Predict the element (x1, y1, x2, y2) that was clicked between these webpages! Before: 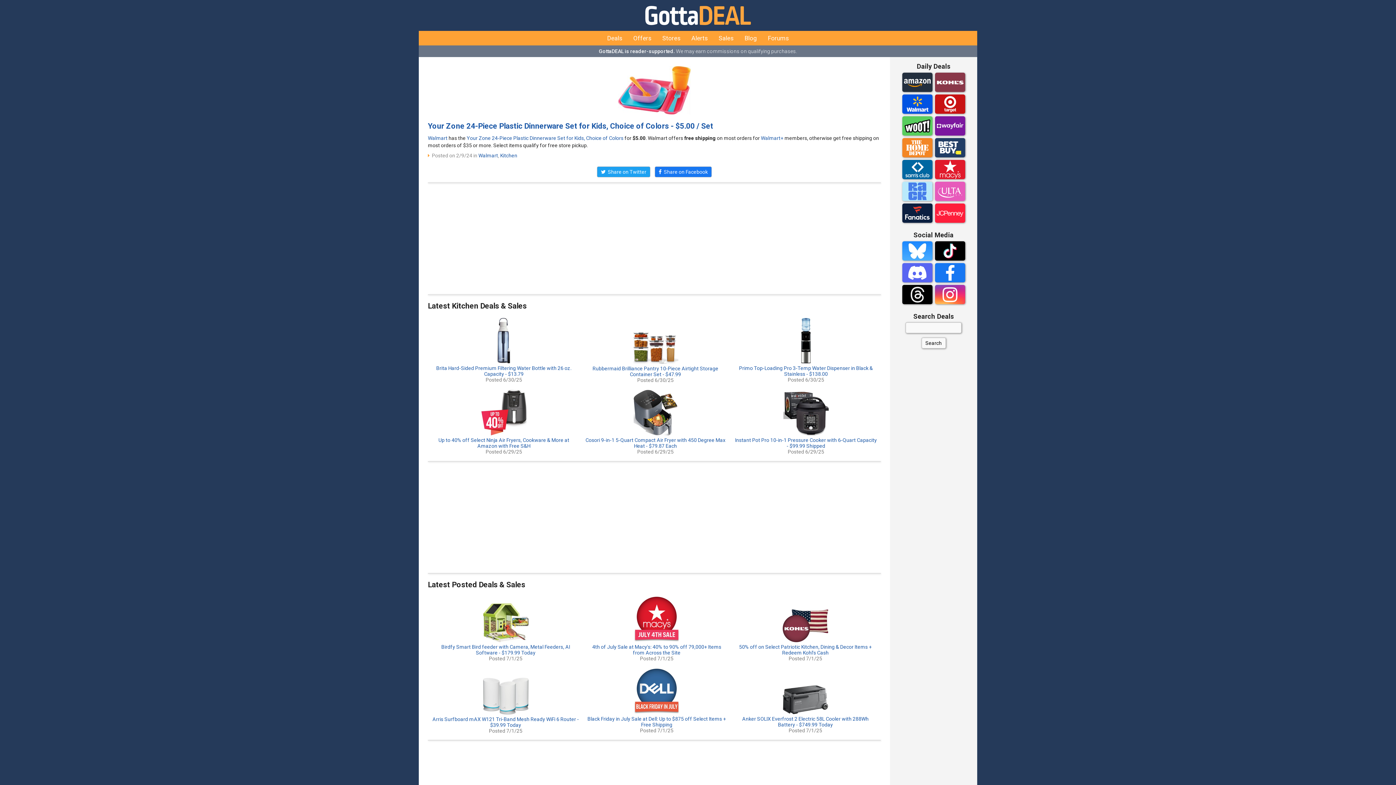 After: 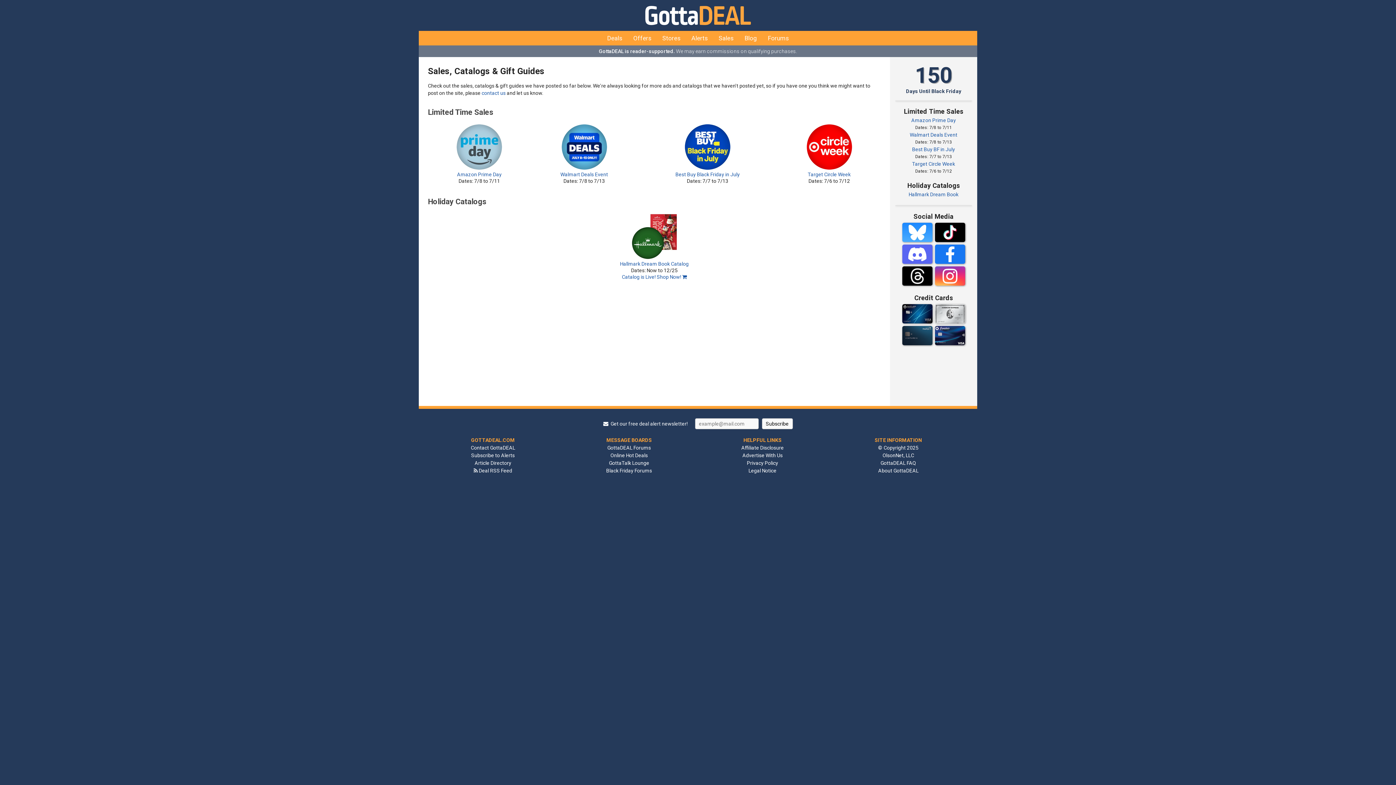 Action: bbox: (713, 30, 739, 45) label: Sales